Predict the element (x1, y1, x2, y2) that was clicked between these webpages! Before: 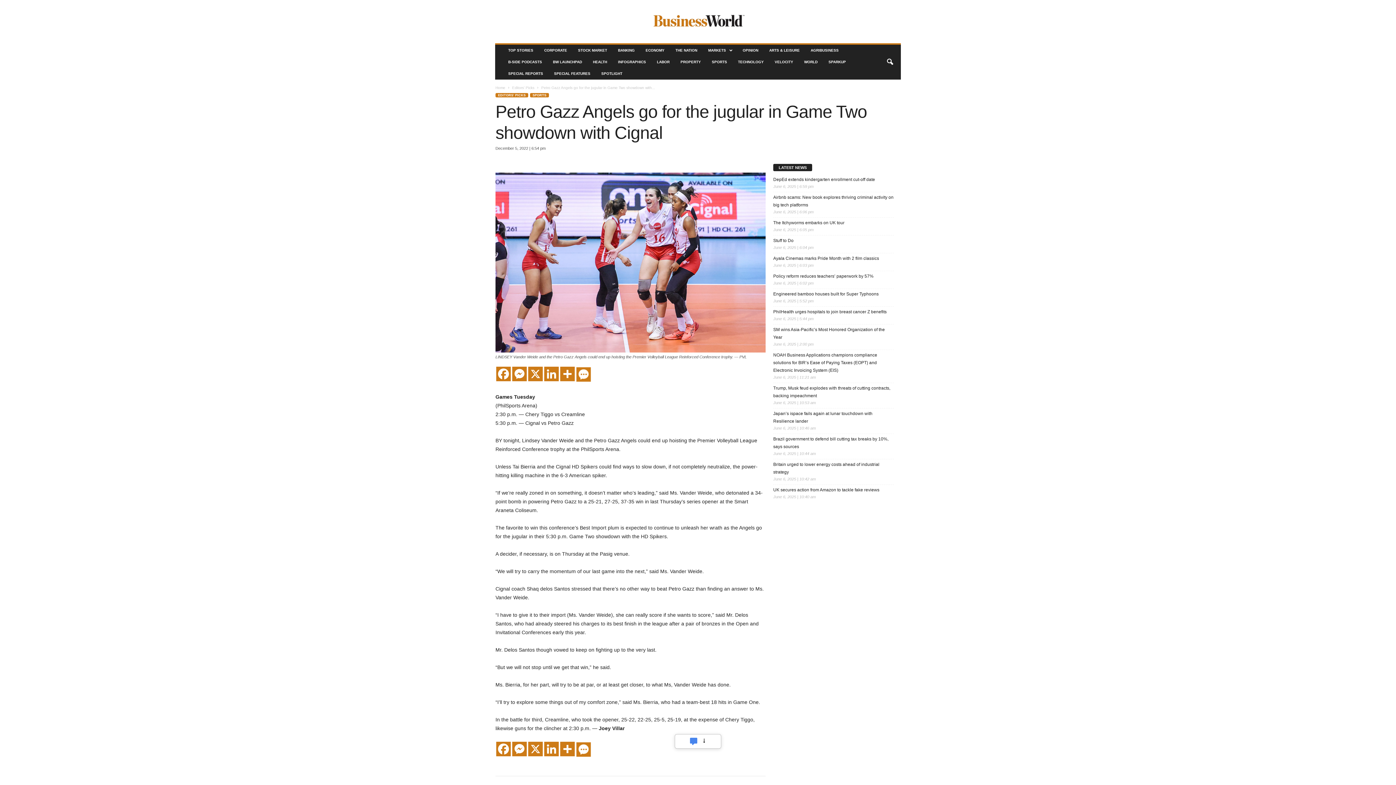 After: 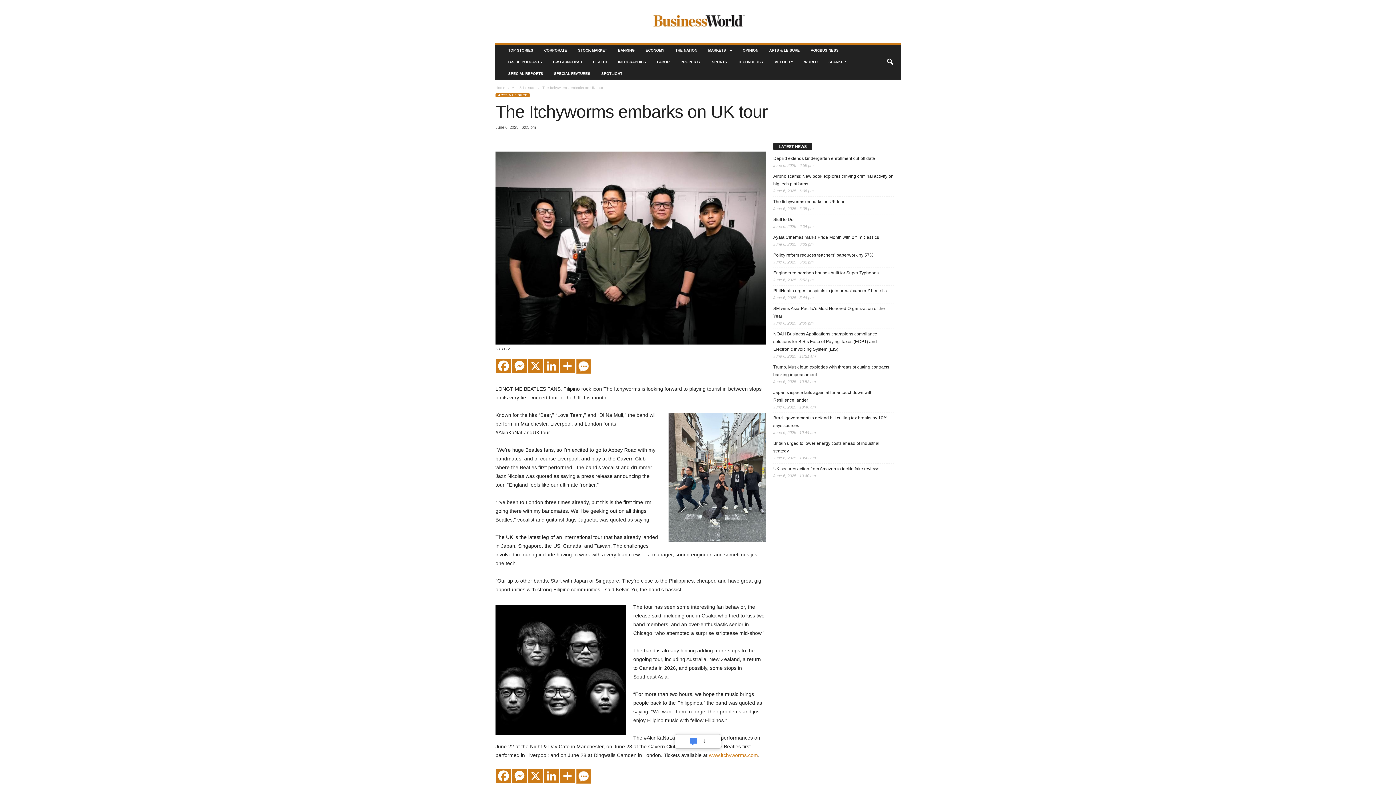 Action: bbox: (773, 219, 894, 226) label: The Itchyworms embarks on UK tour